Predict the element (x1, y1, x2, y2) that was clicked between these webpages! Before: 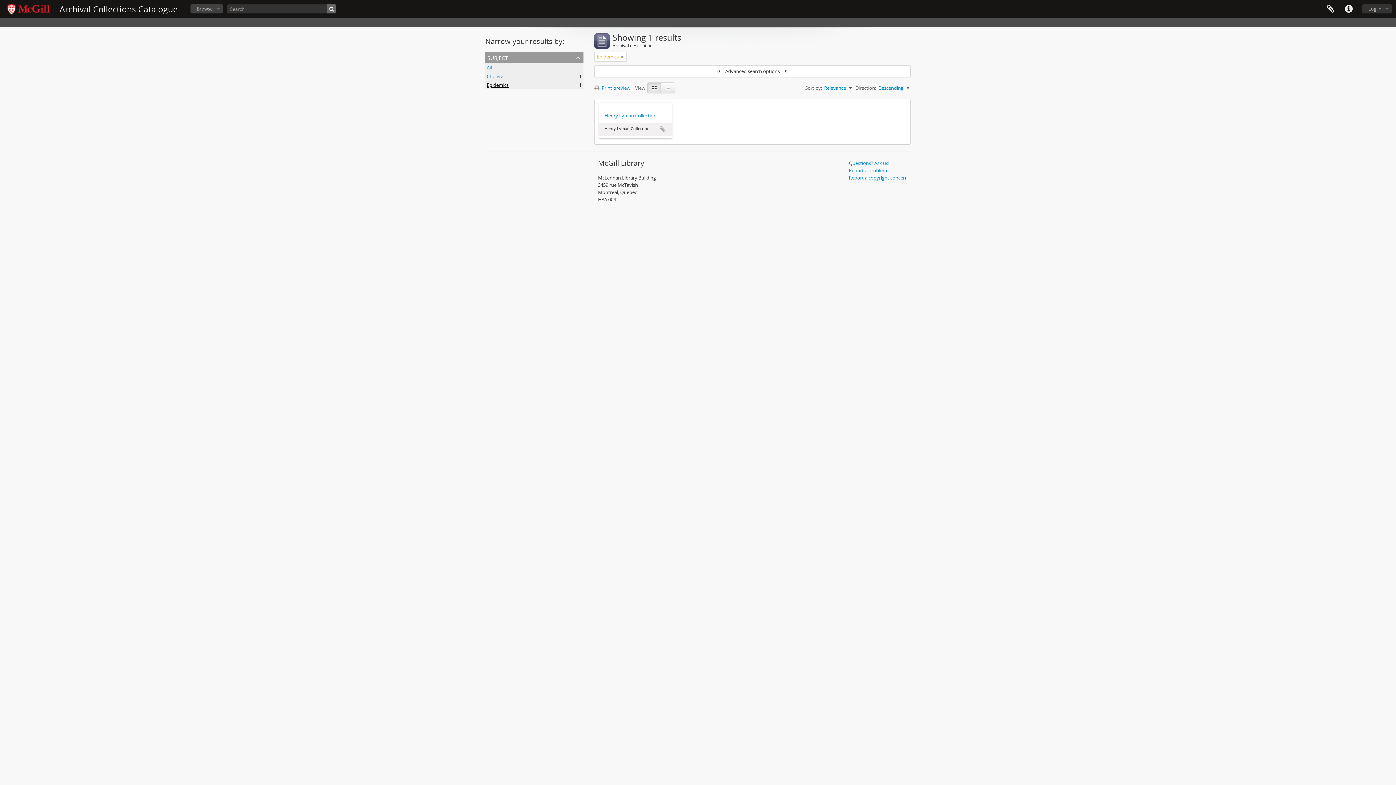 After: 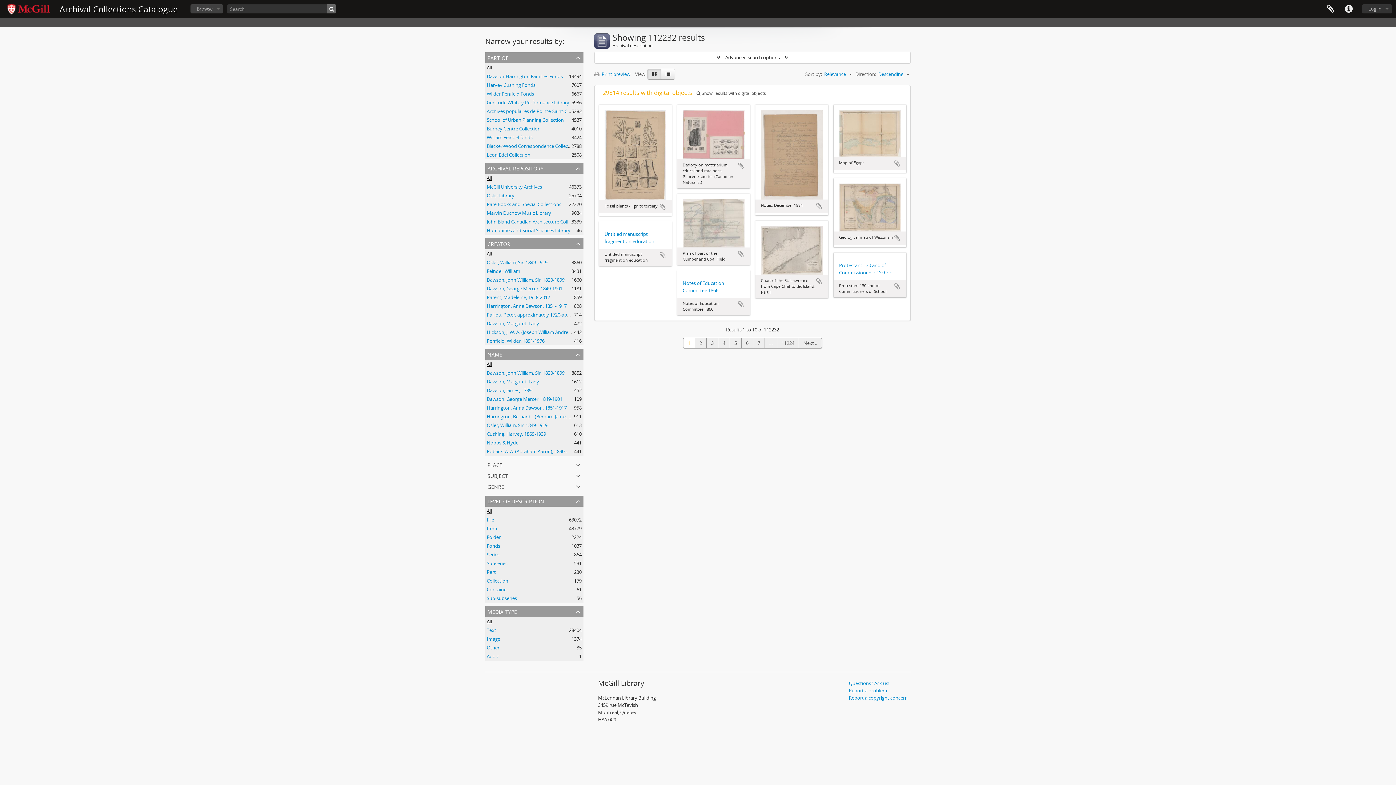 Action: label: Remove filter bbox: (621, 53, 624, 60)